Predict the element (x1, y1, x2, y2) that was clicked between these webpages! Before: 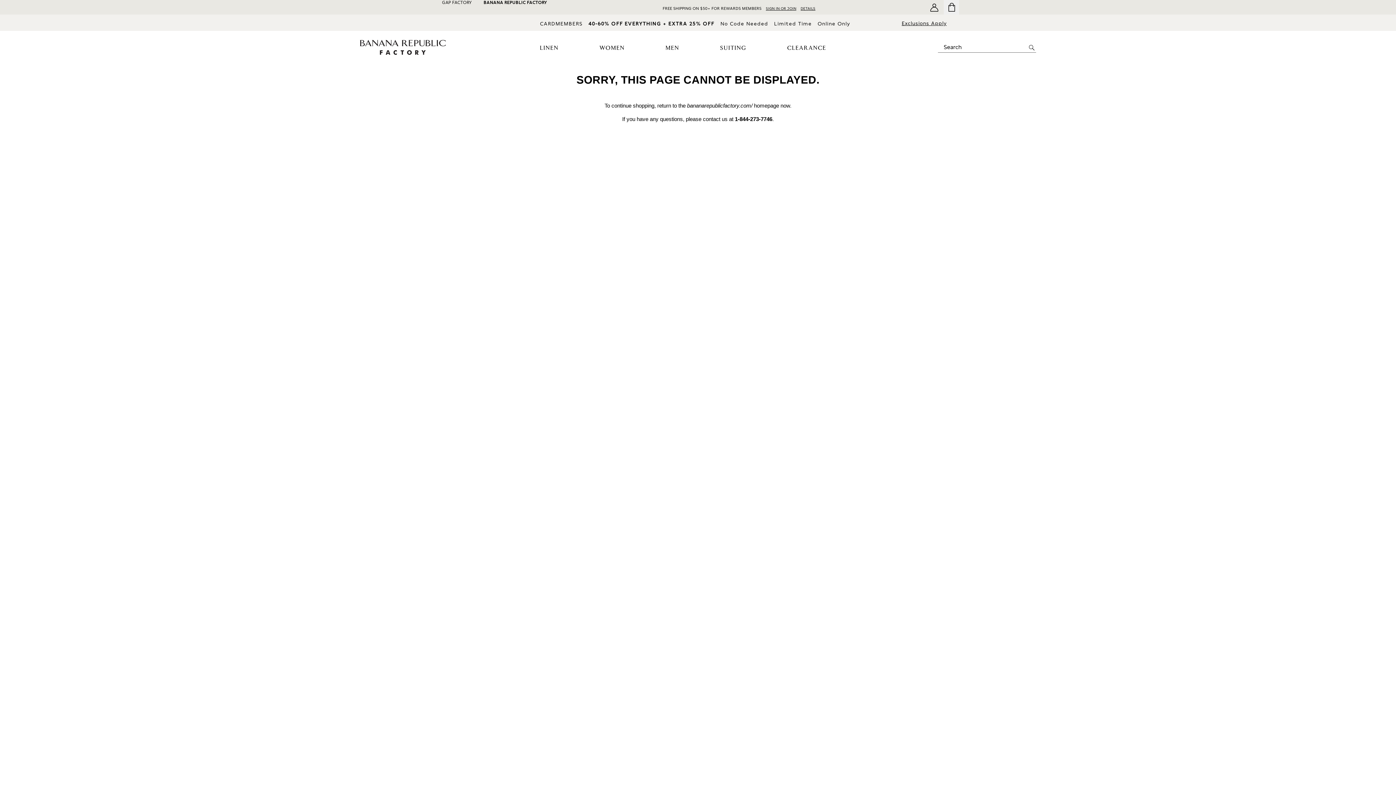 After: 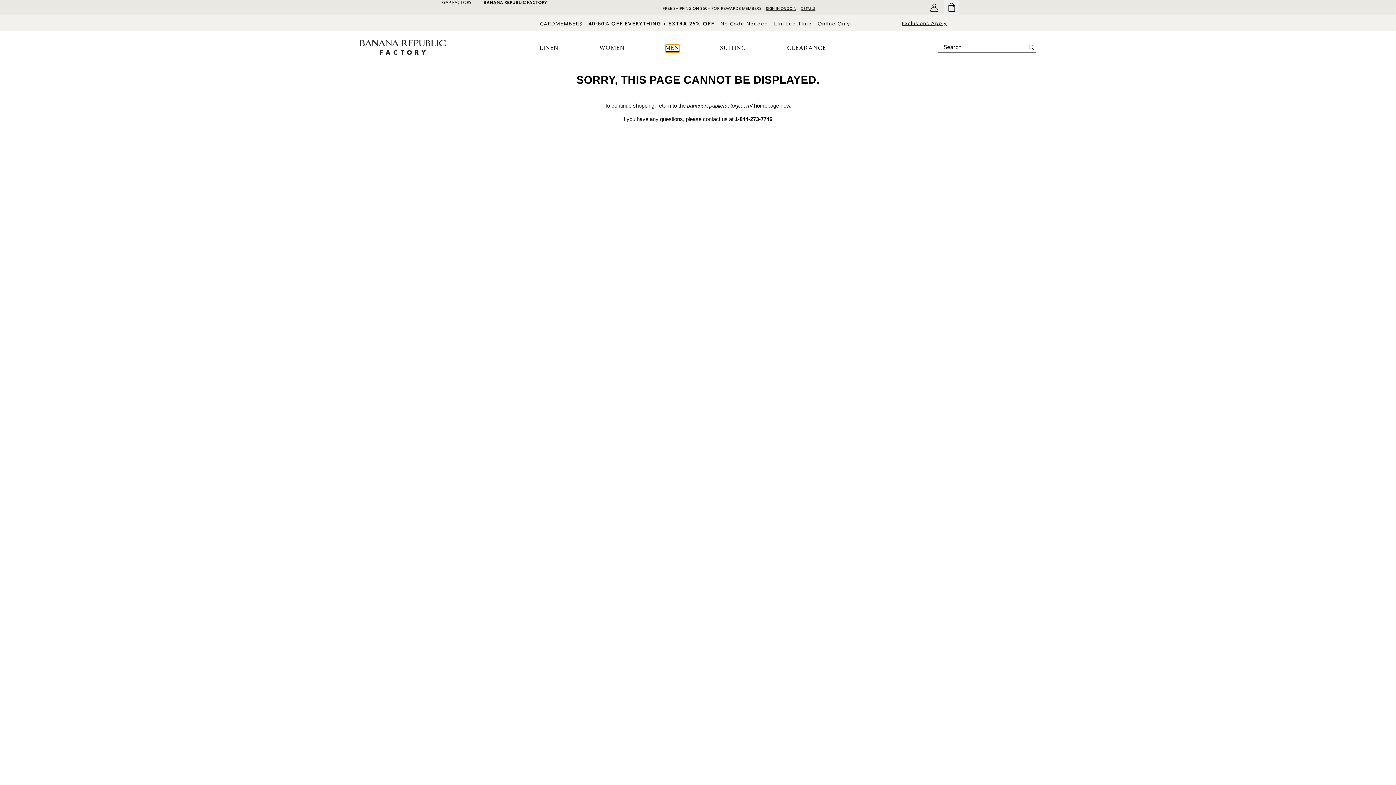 Action: label: men bbox: (665, 44, 679, 51)